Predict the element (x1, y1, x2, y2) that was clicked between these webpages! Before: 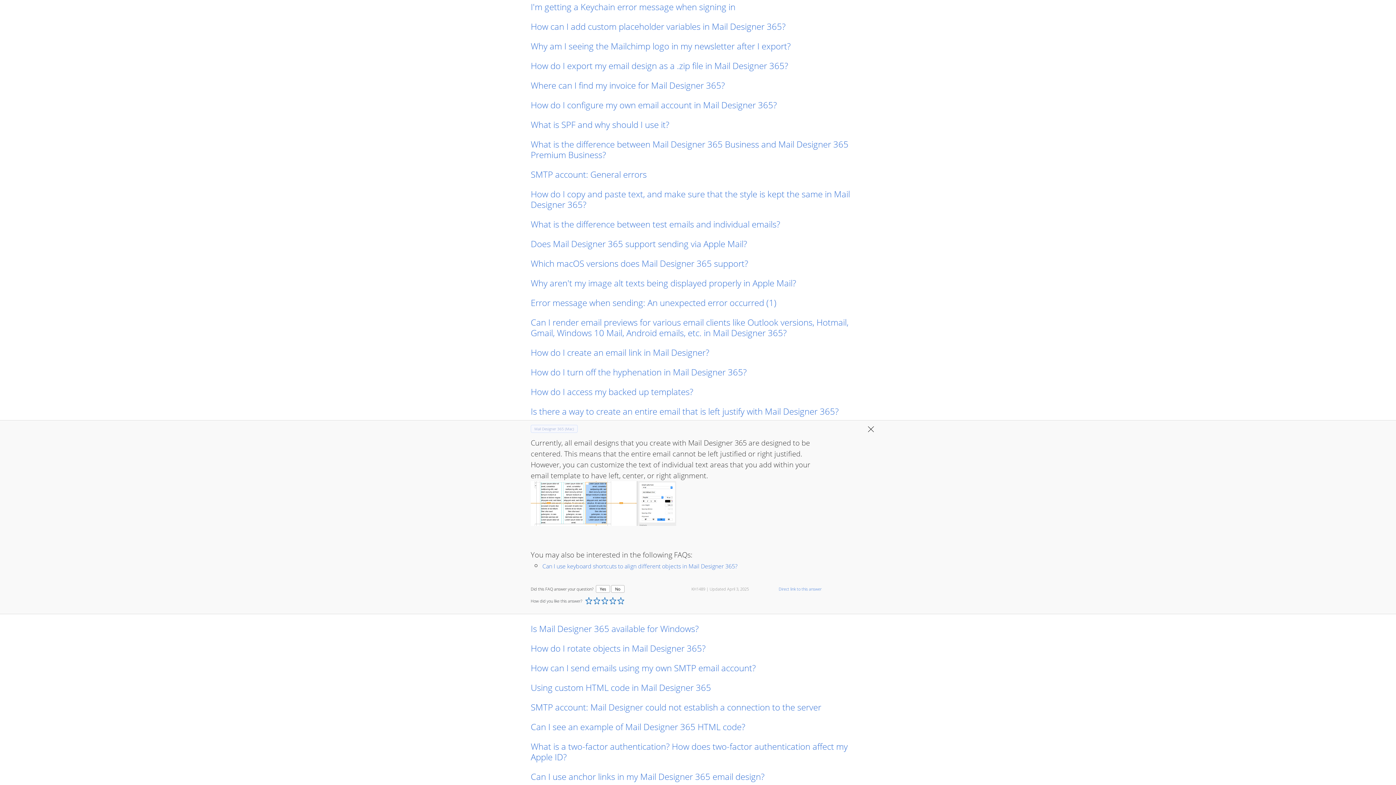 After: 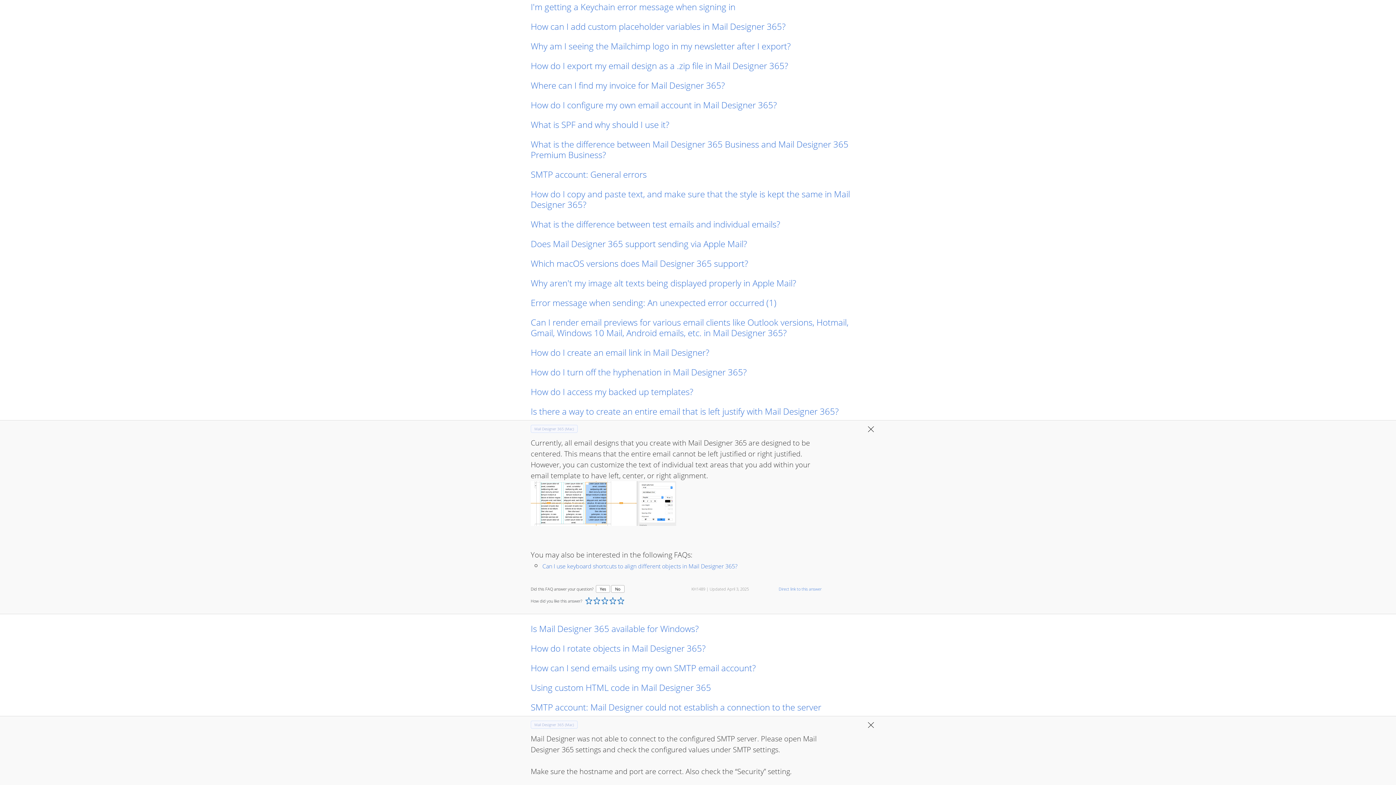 Action: label: SMTP account: Mail Designer could not establish a connection to the server bbox: (530, 702, 865, 712)